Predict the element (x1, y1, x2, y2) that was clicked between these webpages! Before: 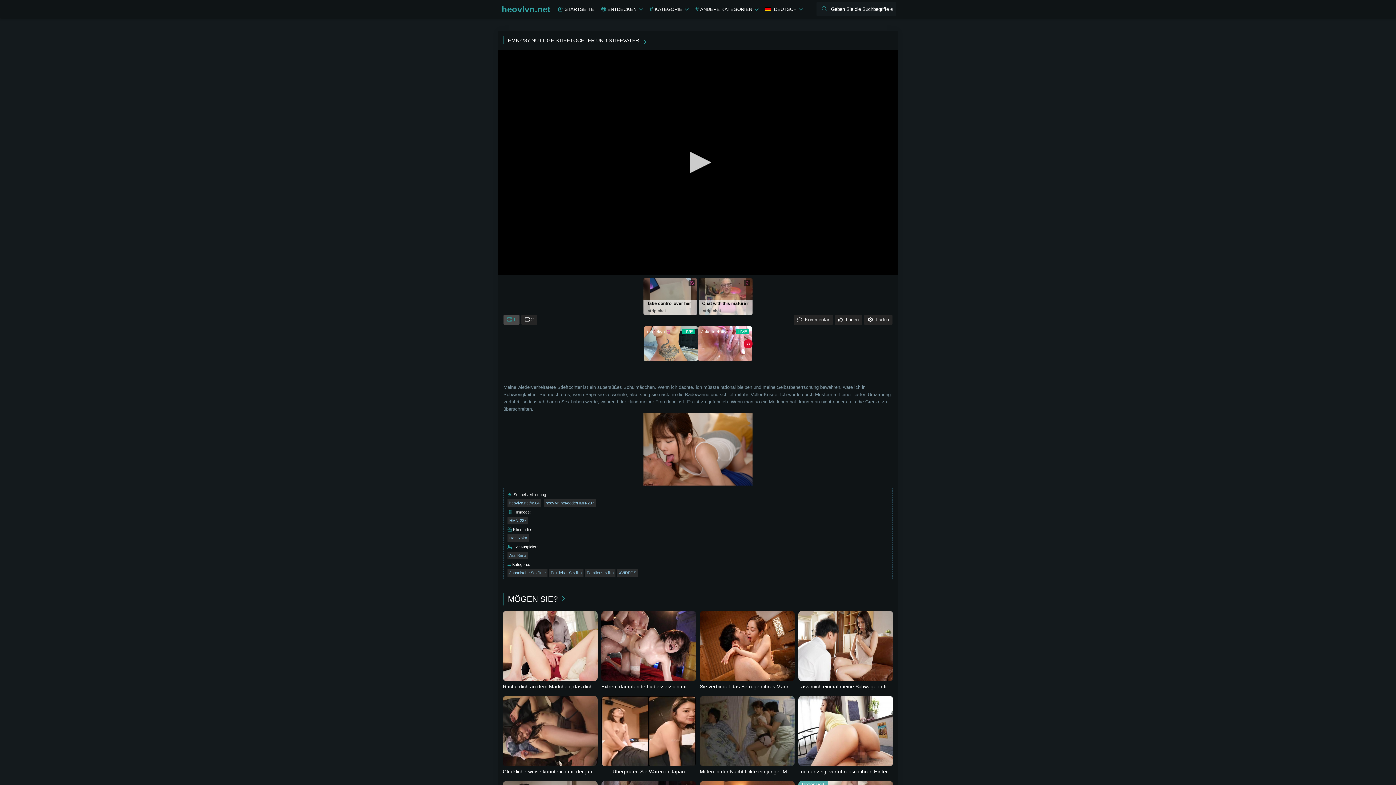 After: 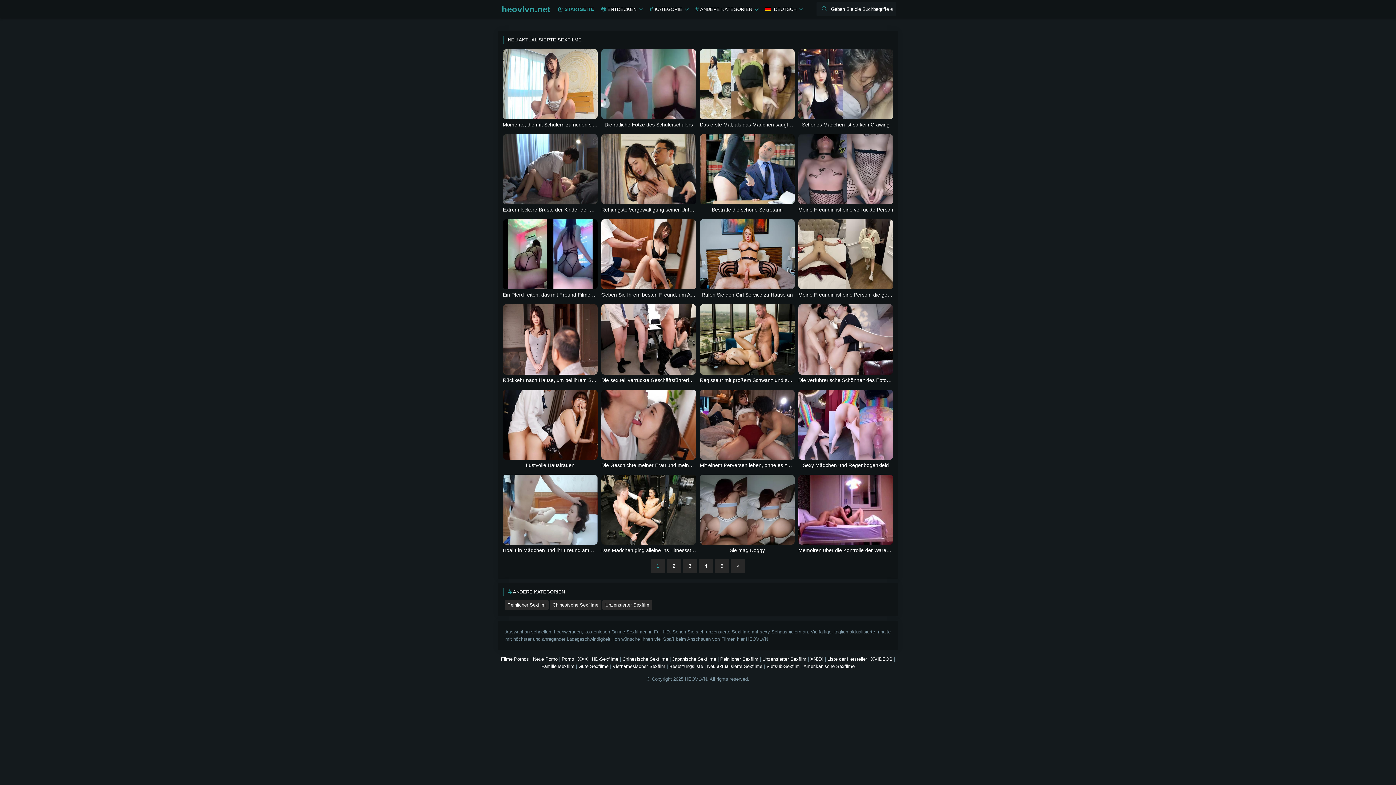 Action: bbox: (554, 0, 597, 18) label:  STARTSEITE